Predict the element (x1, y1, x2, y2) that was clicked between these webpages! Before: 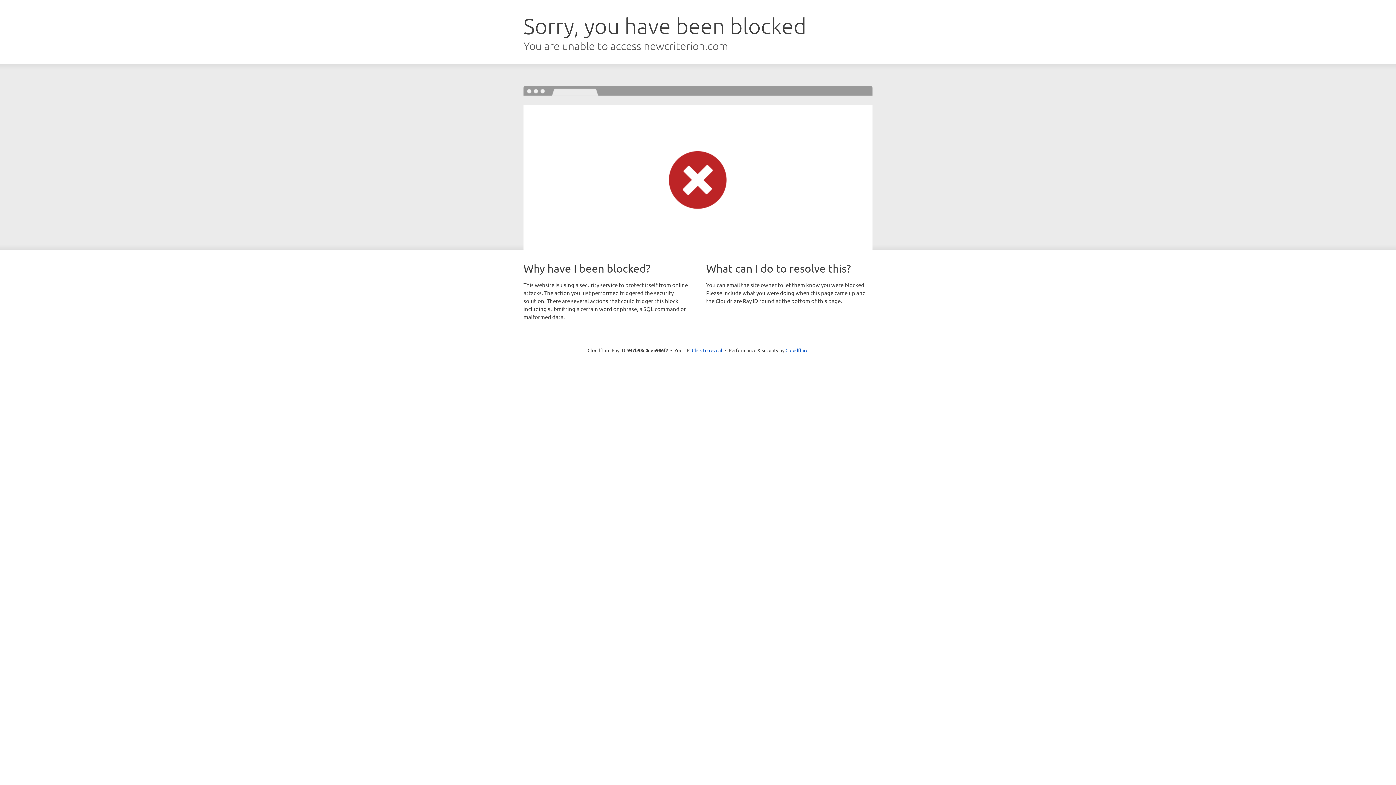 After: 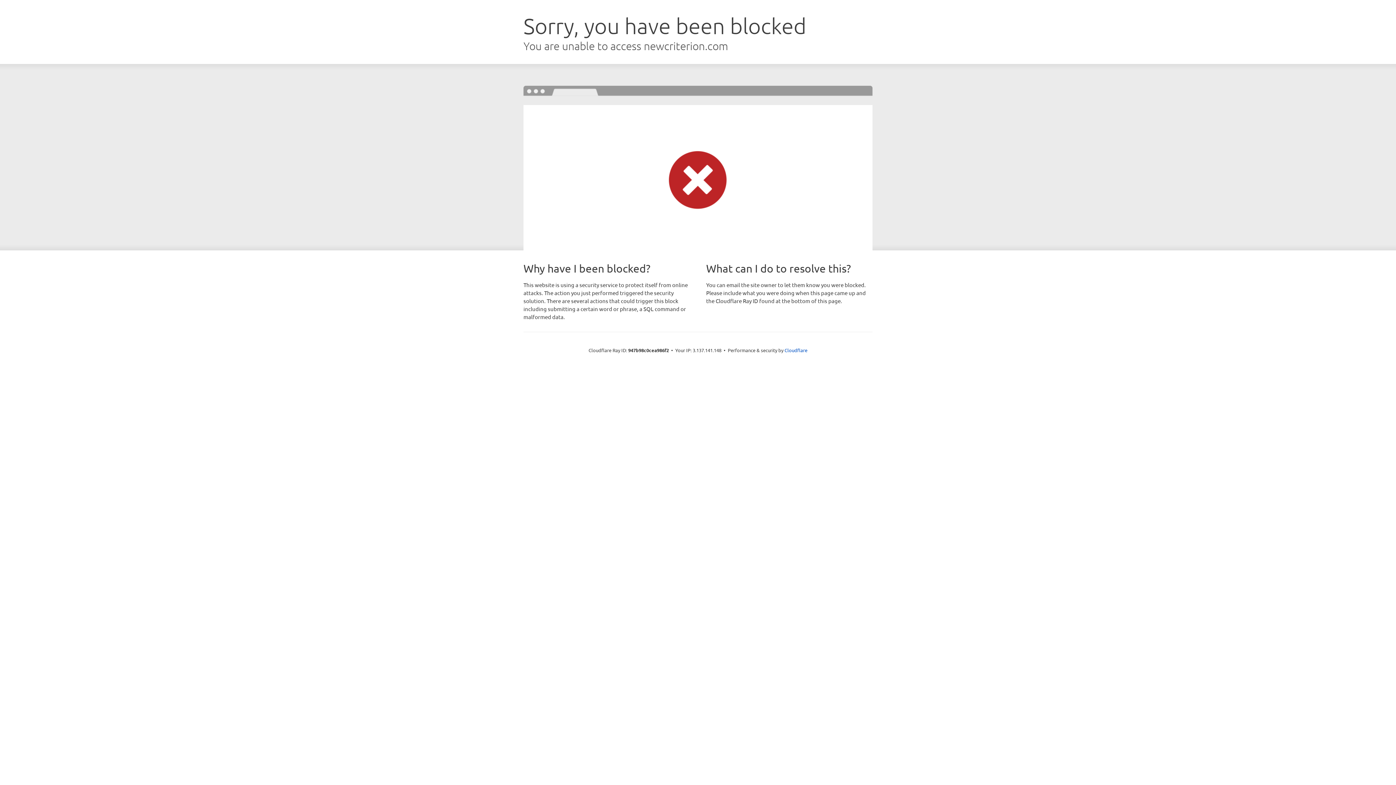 Action: label: Click to reveal bbox: (692, 346, 722, 353)